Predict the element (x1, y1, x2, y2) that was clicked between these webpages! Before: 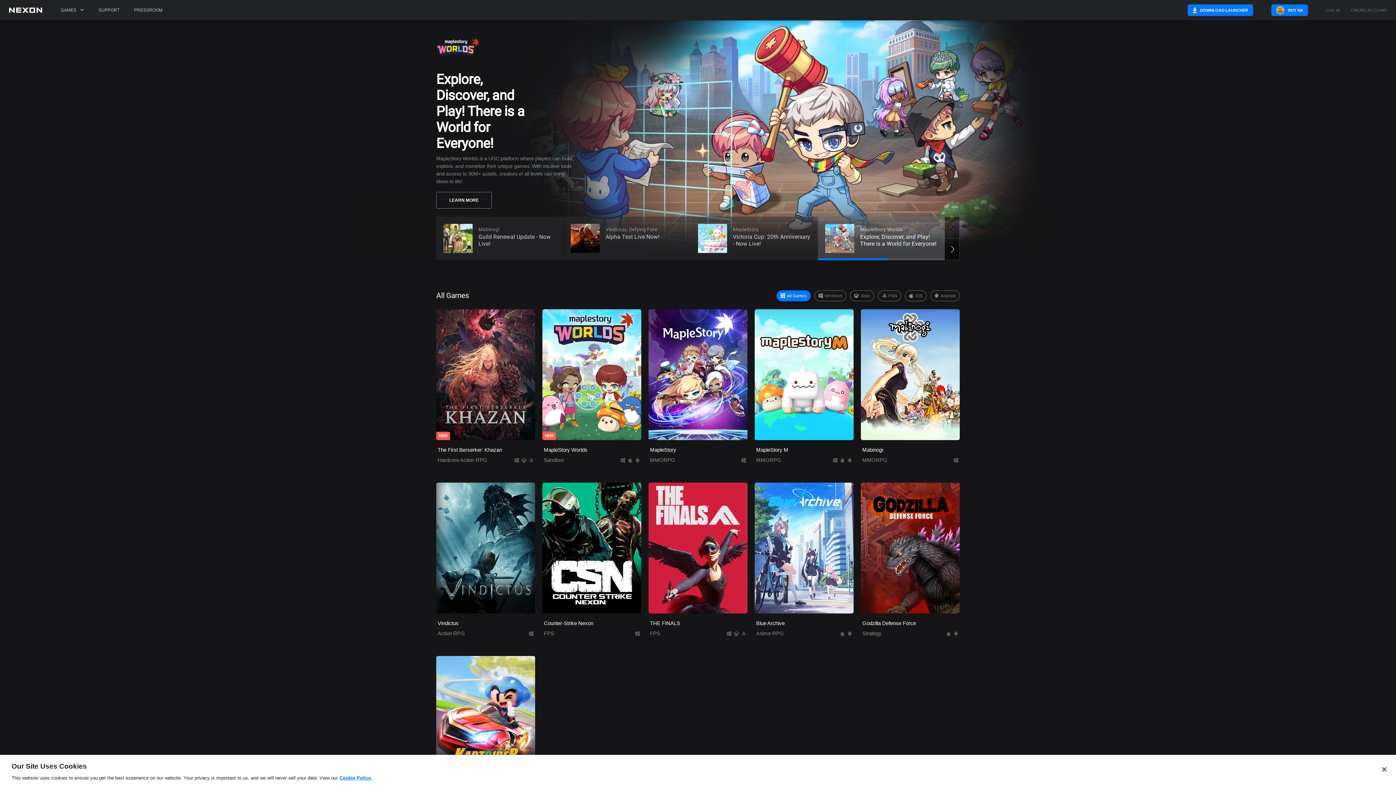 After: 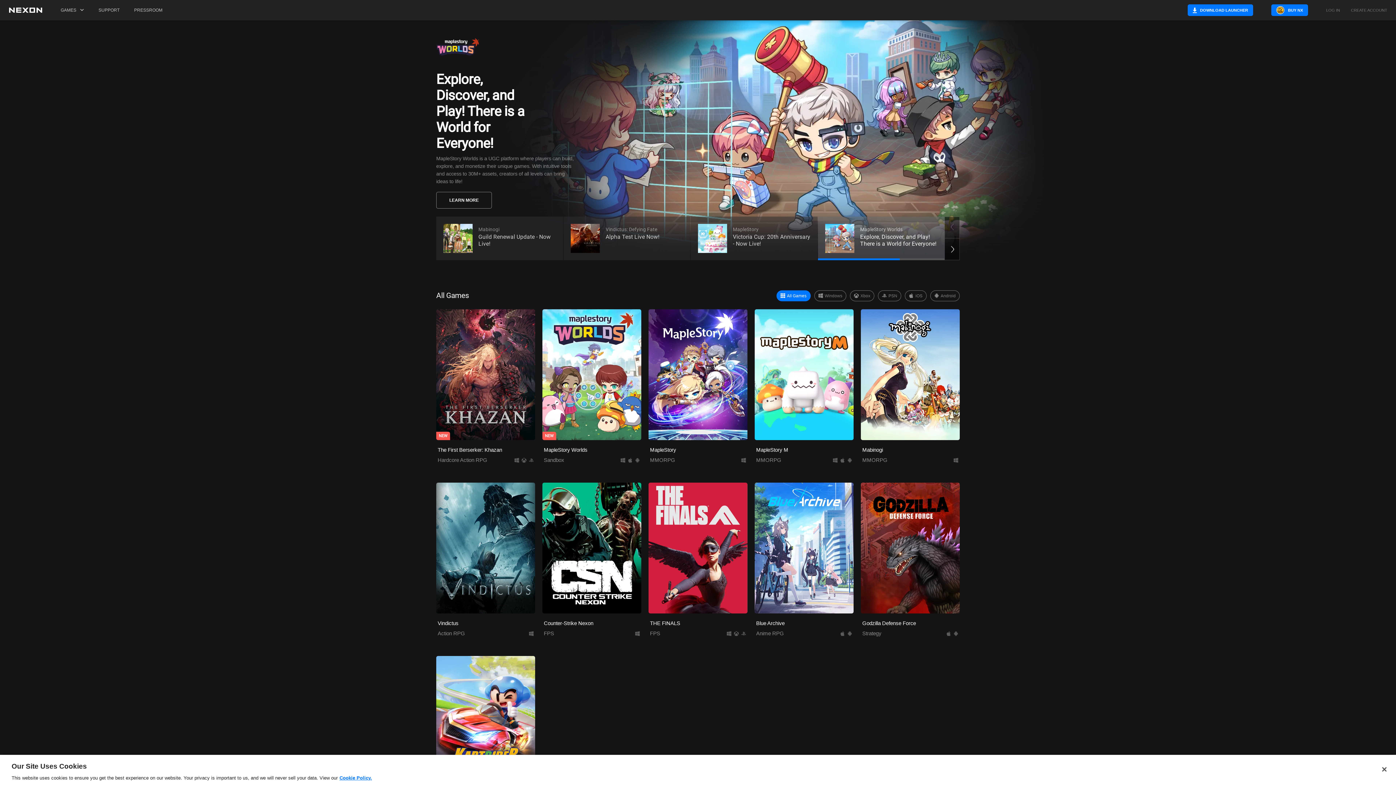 Action: bbox: (8, 7, 42, 20)